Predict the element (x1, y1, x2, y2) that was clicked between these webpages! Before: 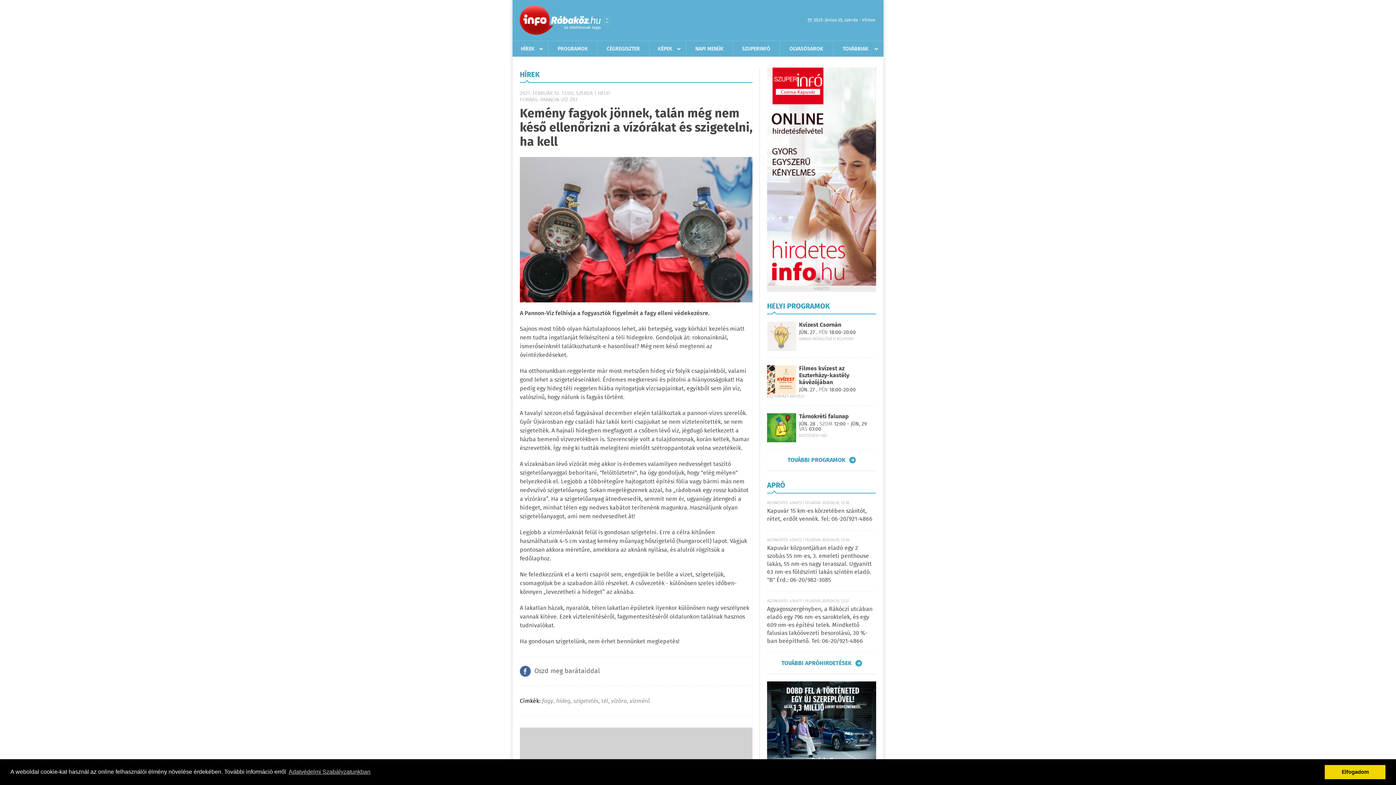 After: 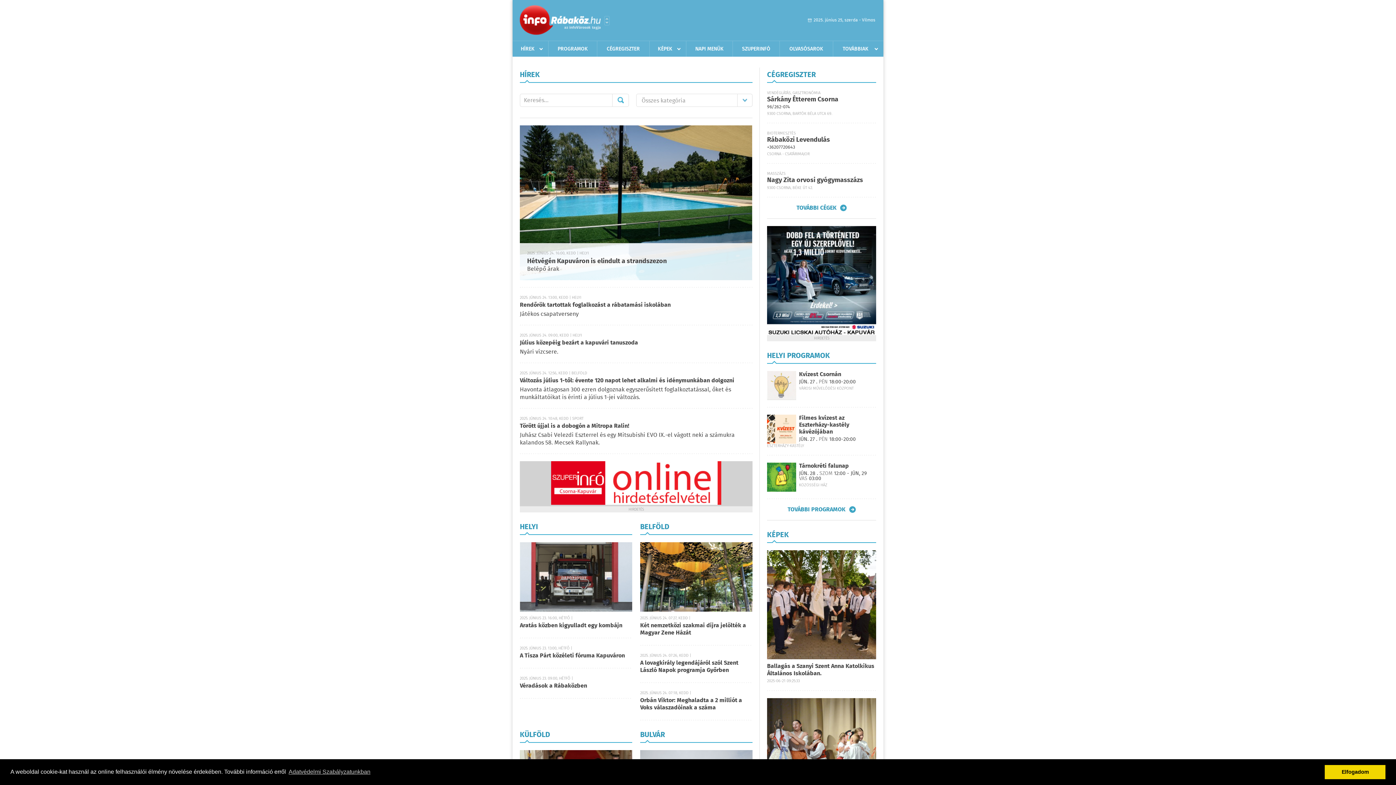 Action: label: HÍREK bbox: (512, 41, 542, 56)